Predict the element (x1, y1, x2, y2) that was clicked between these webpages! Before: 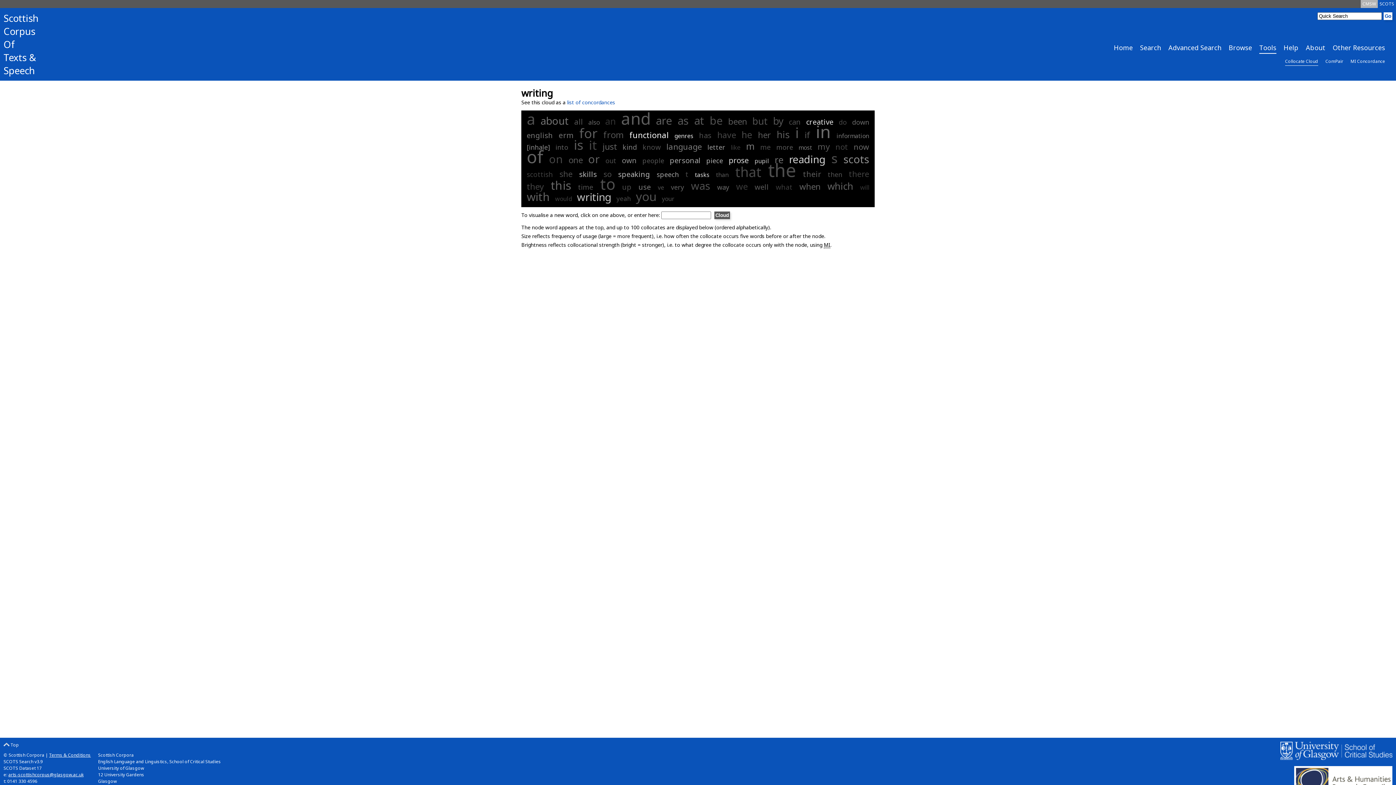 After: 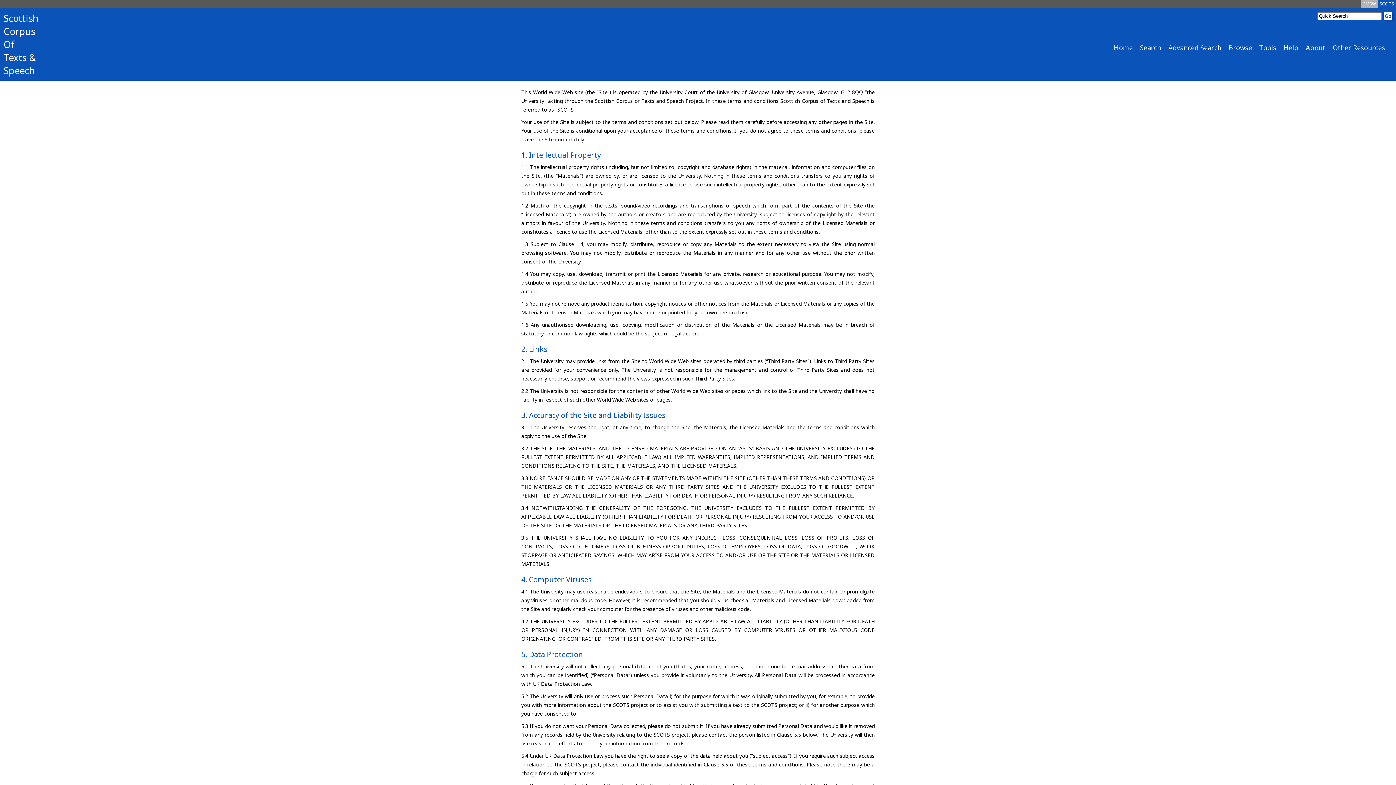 Action: bbox: (49, 752, 90, 758) label: Terms & Conditions